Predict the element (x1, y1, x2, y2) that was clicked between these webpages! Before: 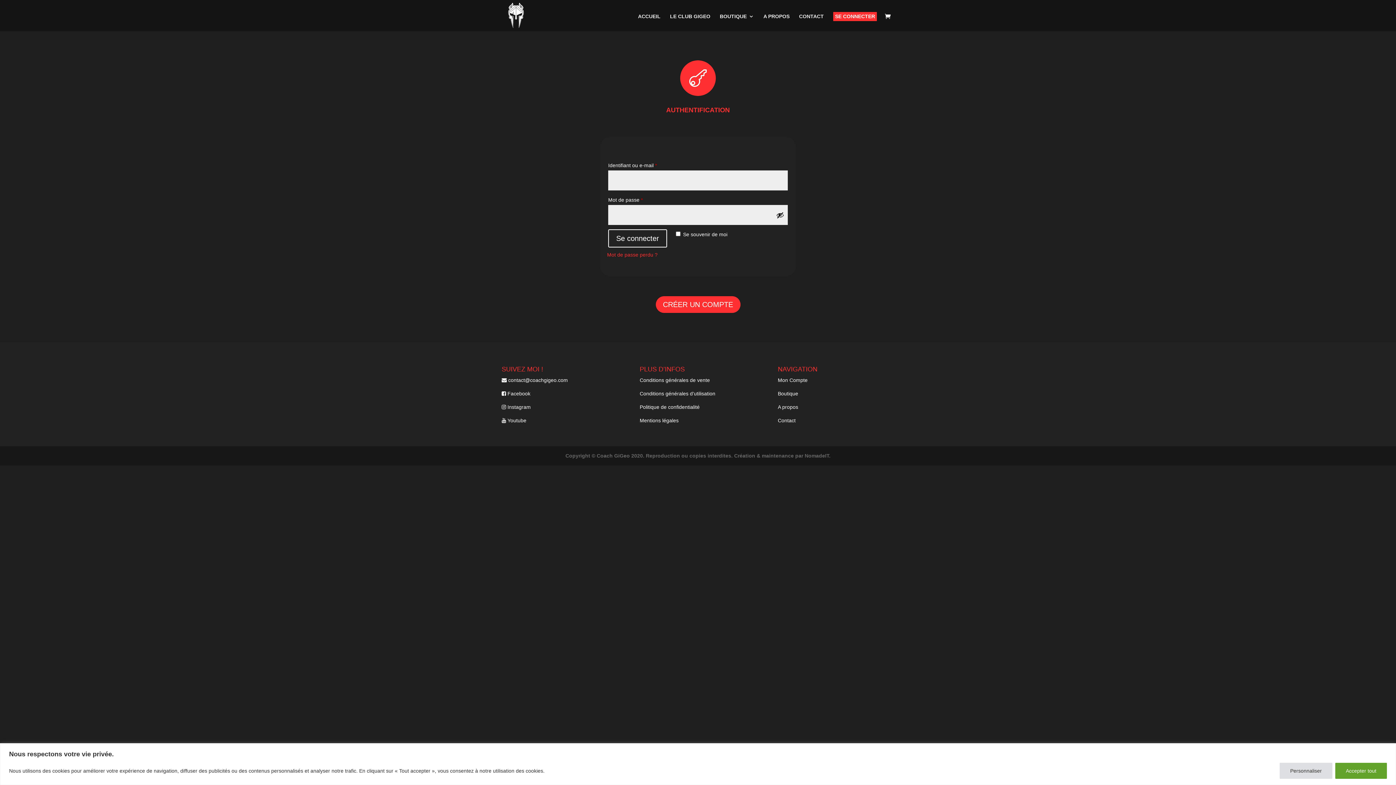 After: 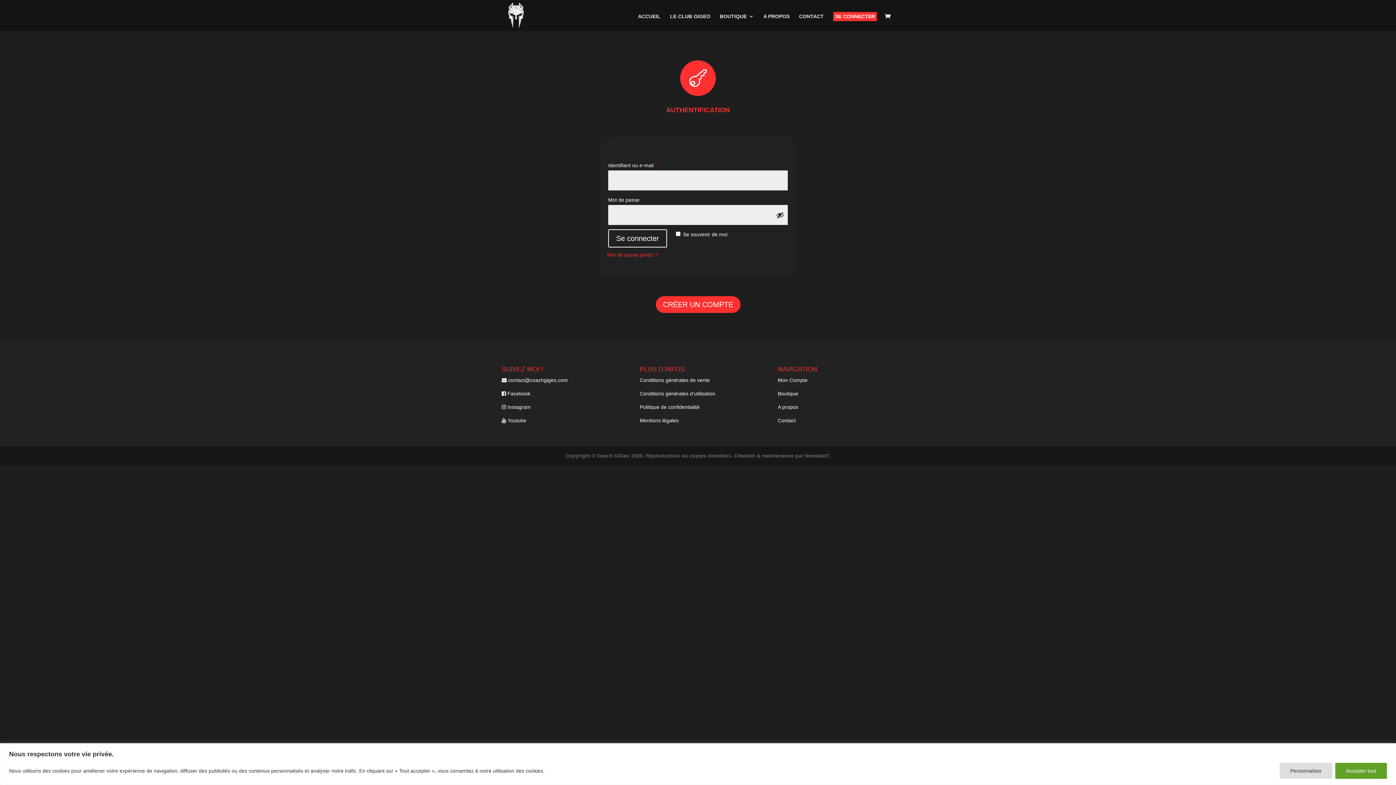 Action: bbox: (639, 417, 678, 423) label: Mentions légales